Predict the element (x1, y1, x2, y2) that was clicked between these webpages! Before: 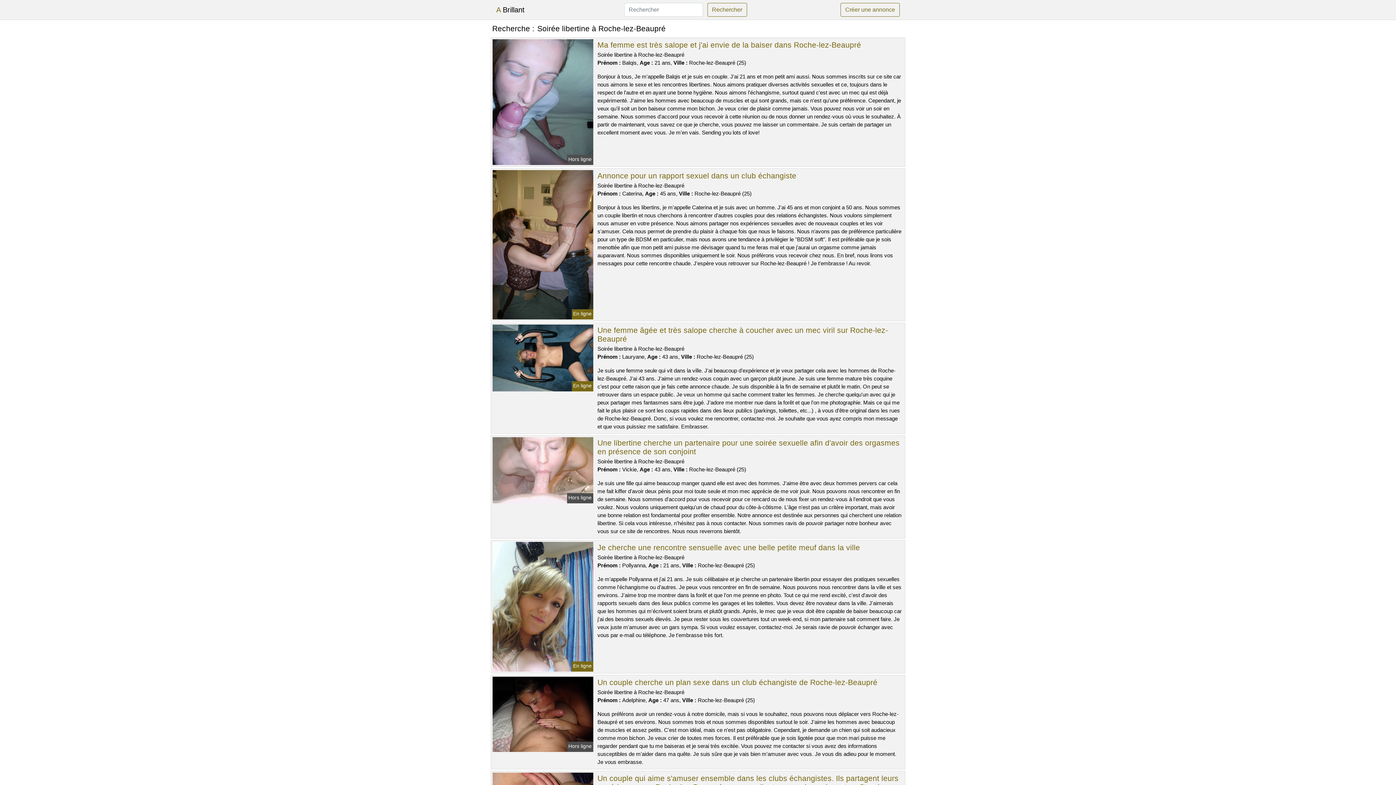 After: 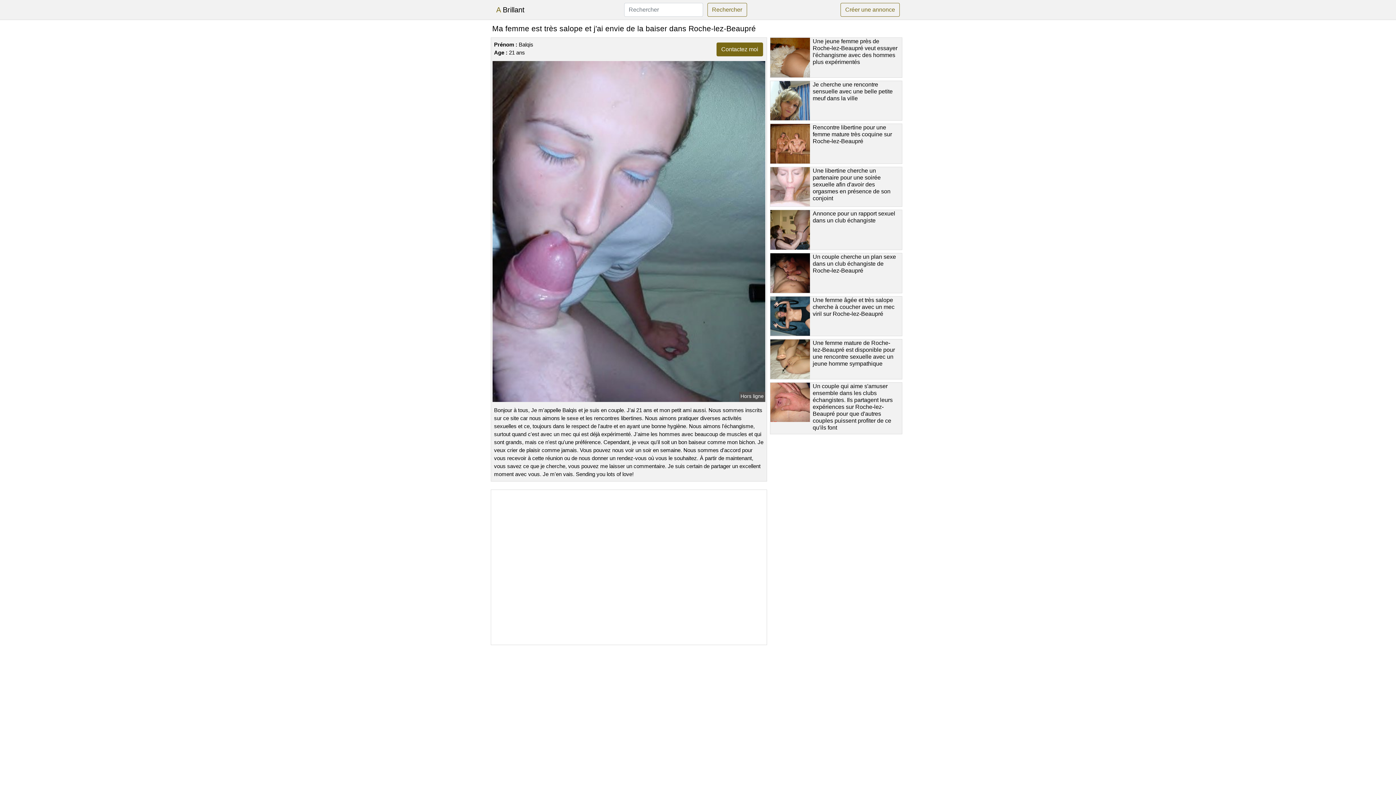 Action: bbox: (491, 98, 594, 104)